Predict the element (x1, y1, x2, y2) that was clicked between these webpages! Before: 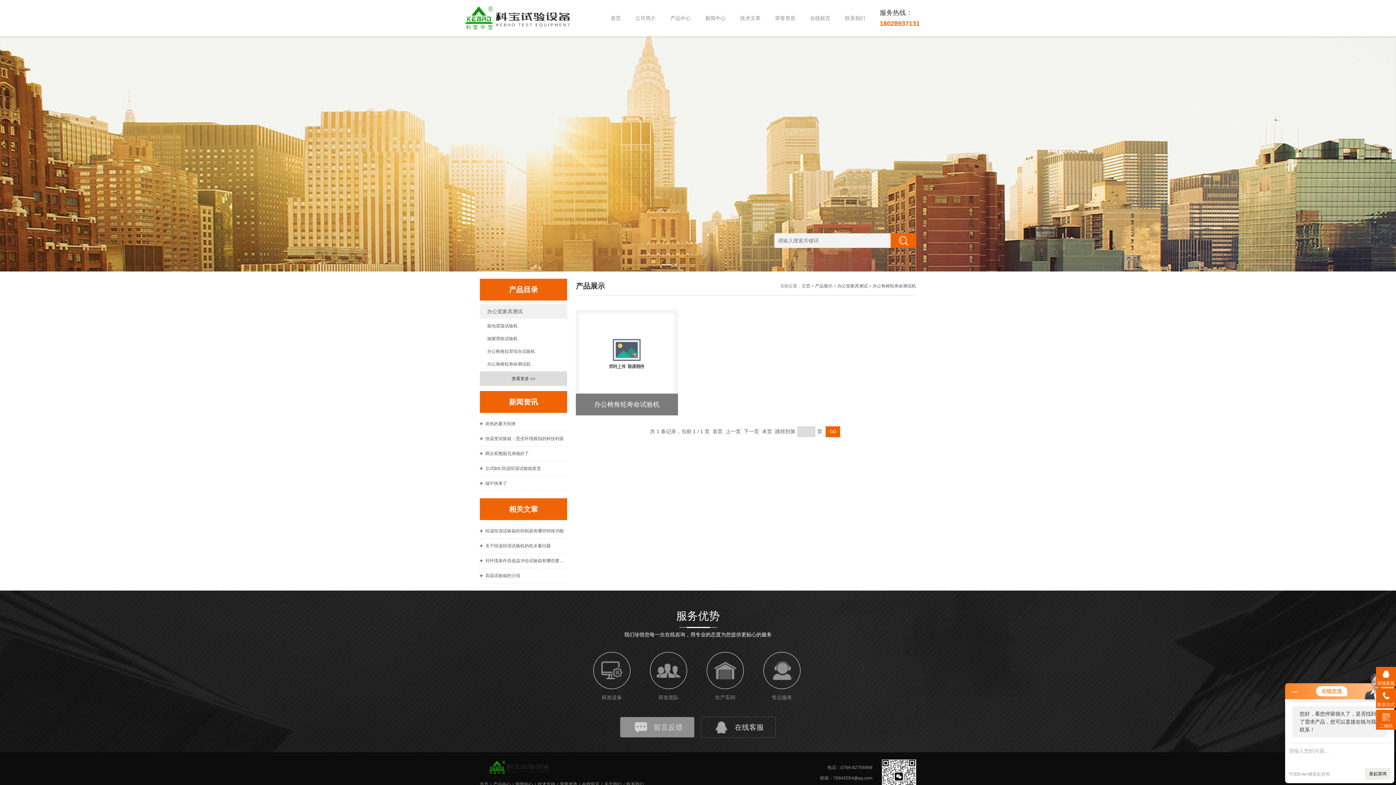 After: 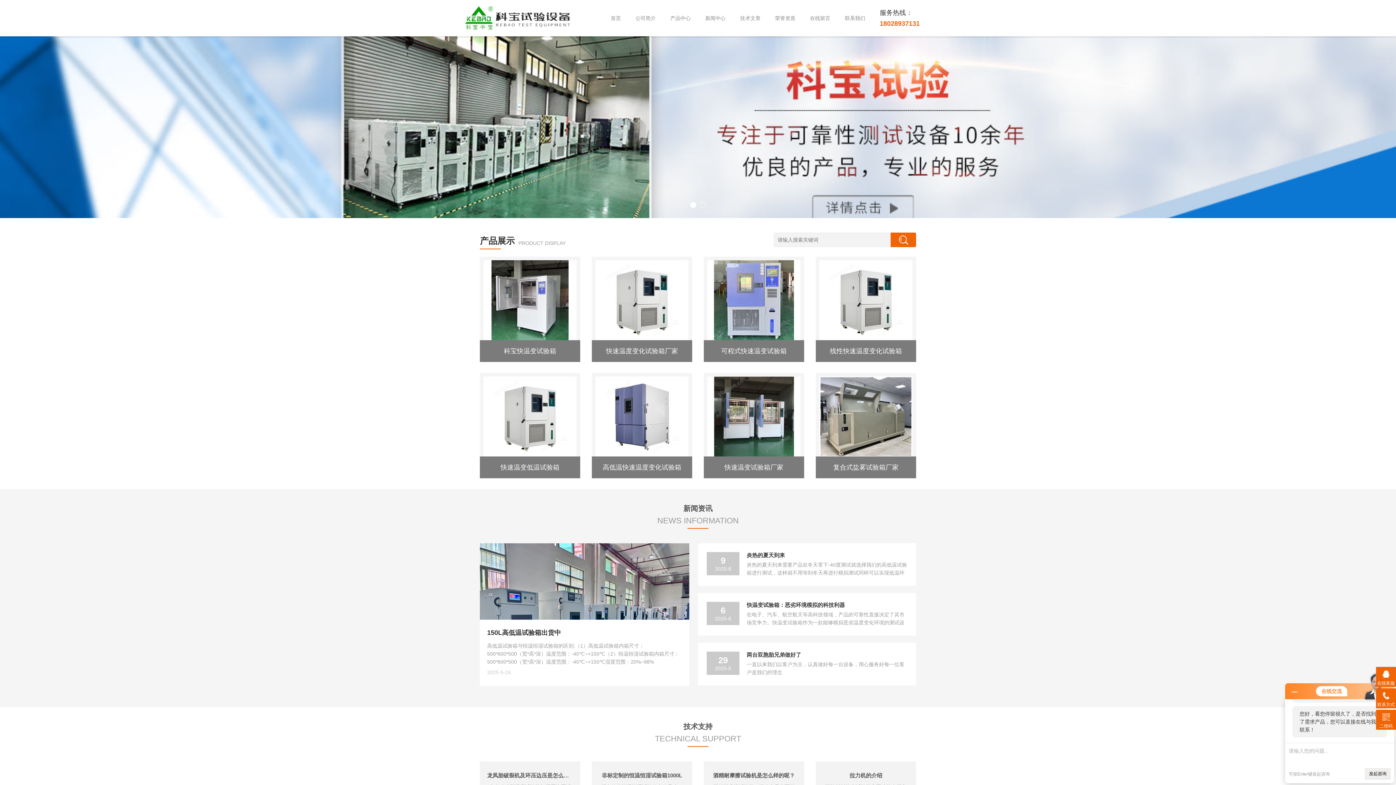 Action: label: 首页 bbox: (603, 0, 628, 36)